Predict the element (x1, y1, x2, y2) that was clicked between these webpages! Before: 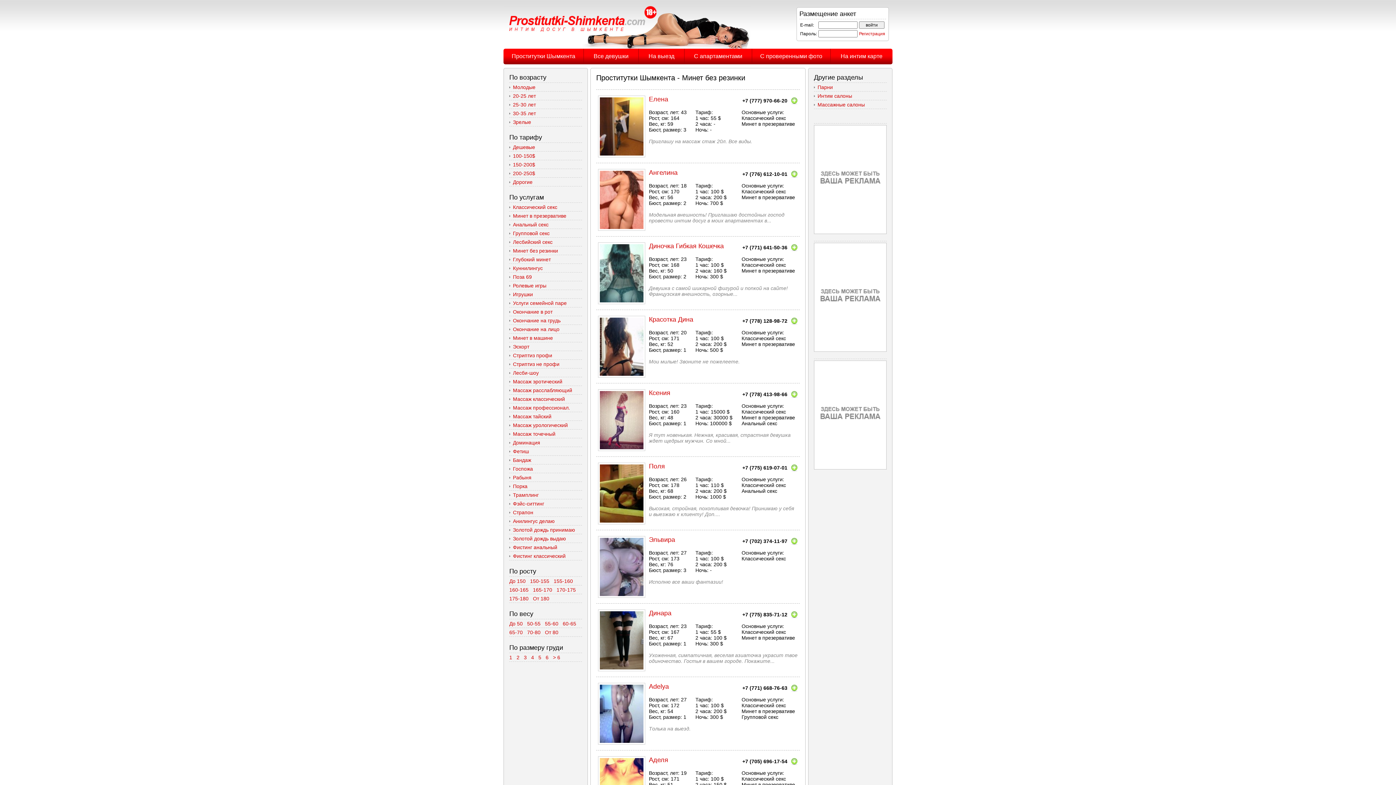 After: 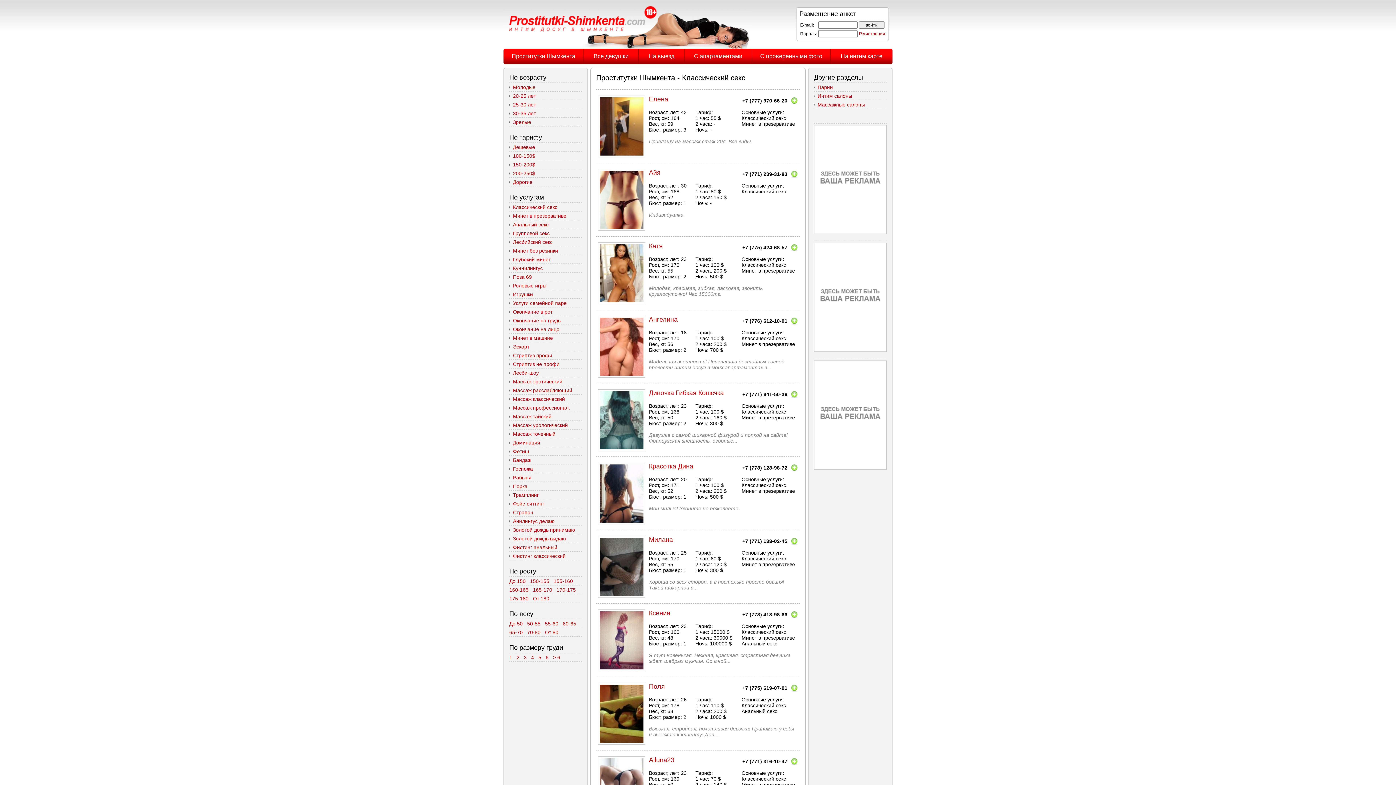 Action: label: Классический секс bbox: (513, 204, 557, 210)